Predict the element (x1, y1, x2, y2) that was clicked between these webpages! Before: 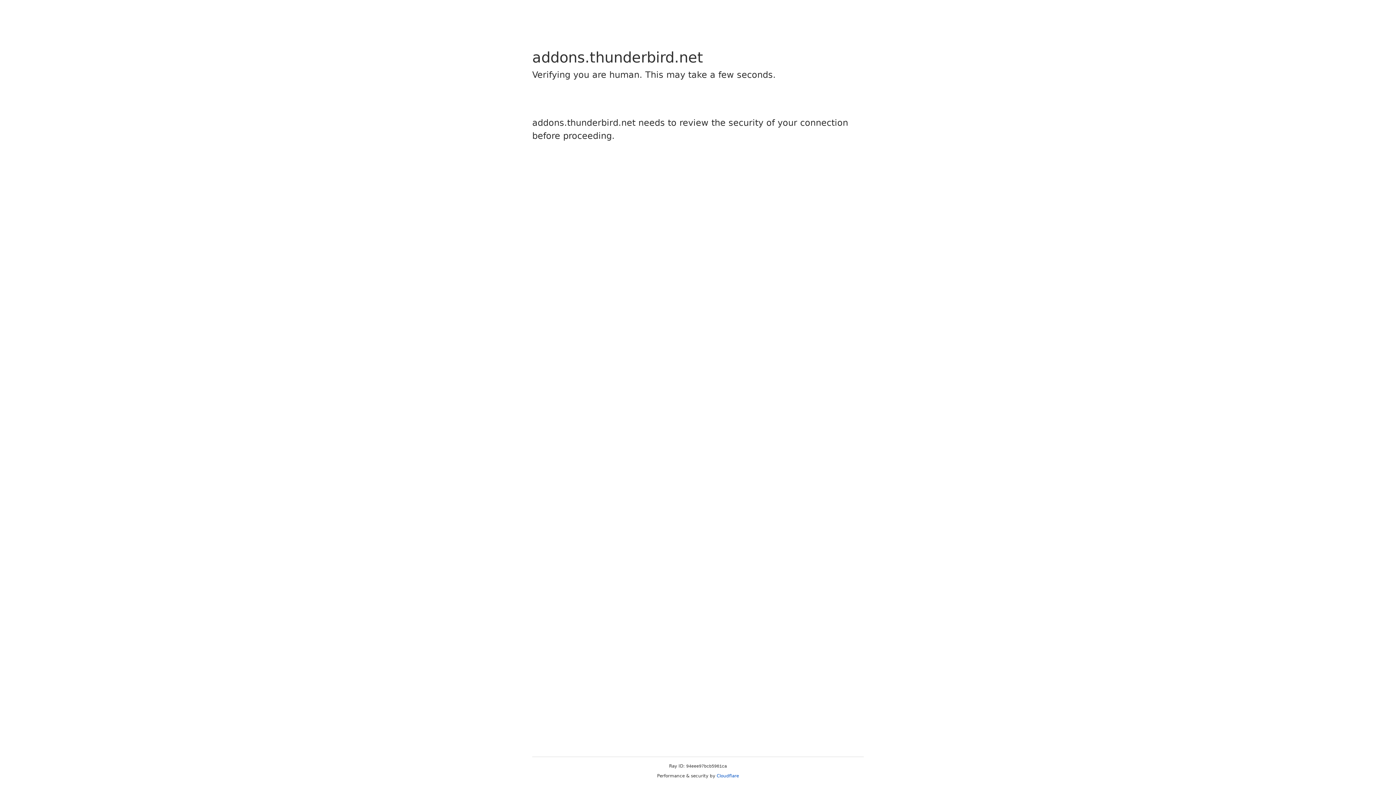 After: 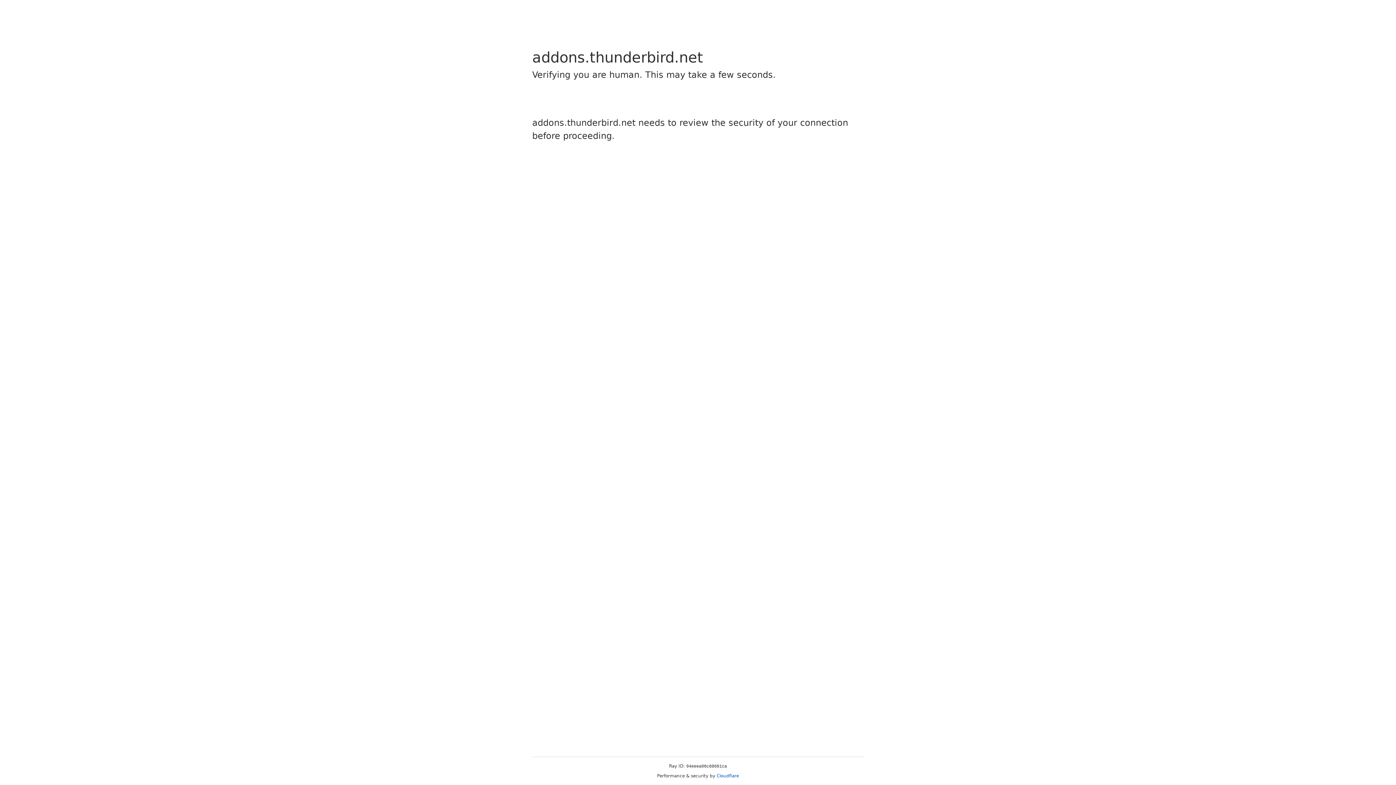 Action: label: Cloudflare bbox: (716, 773, 739, 778)